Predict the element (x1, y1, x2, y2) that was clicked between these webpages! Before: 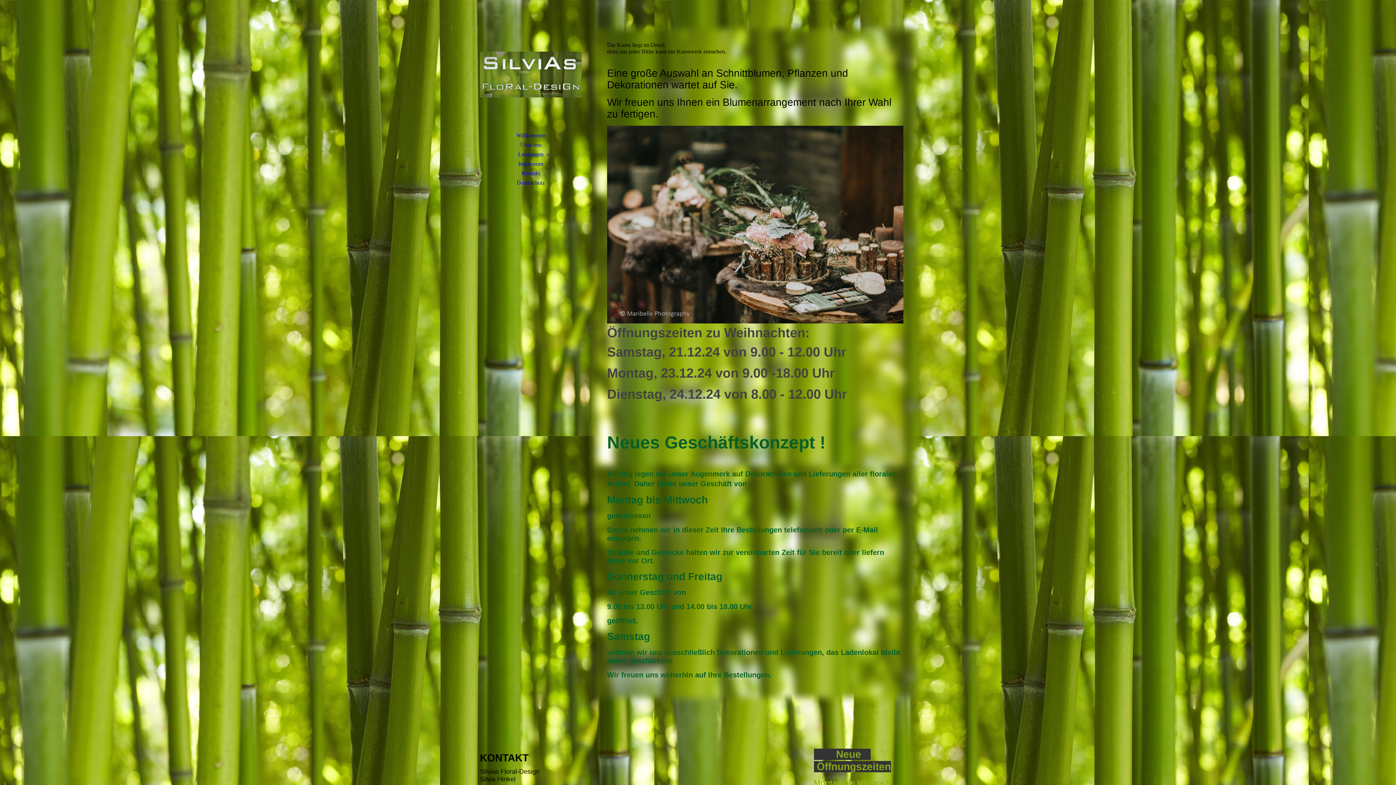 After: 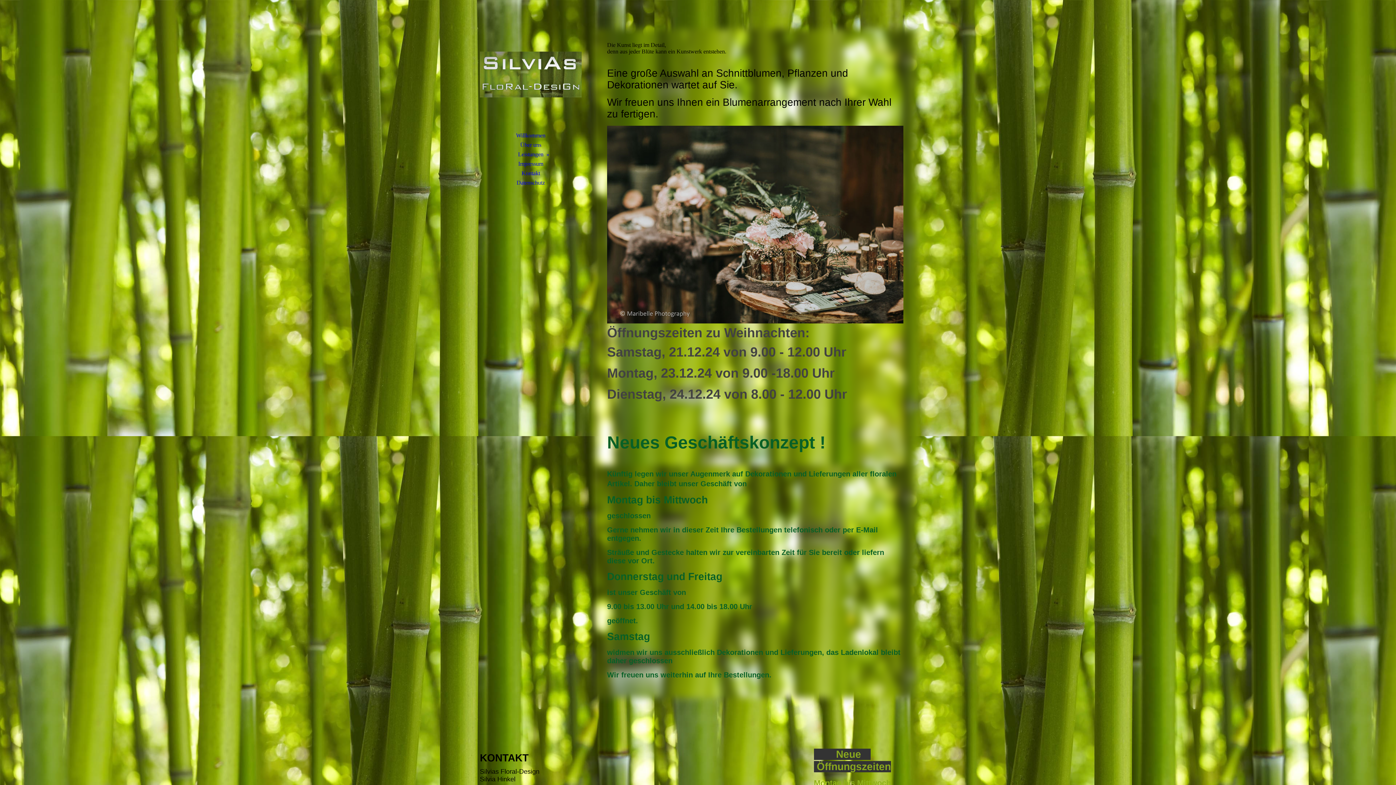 Action: label: Willkommen bbox: (480, 130, 581, 140)